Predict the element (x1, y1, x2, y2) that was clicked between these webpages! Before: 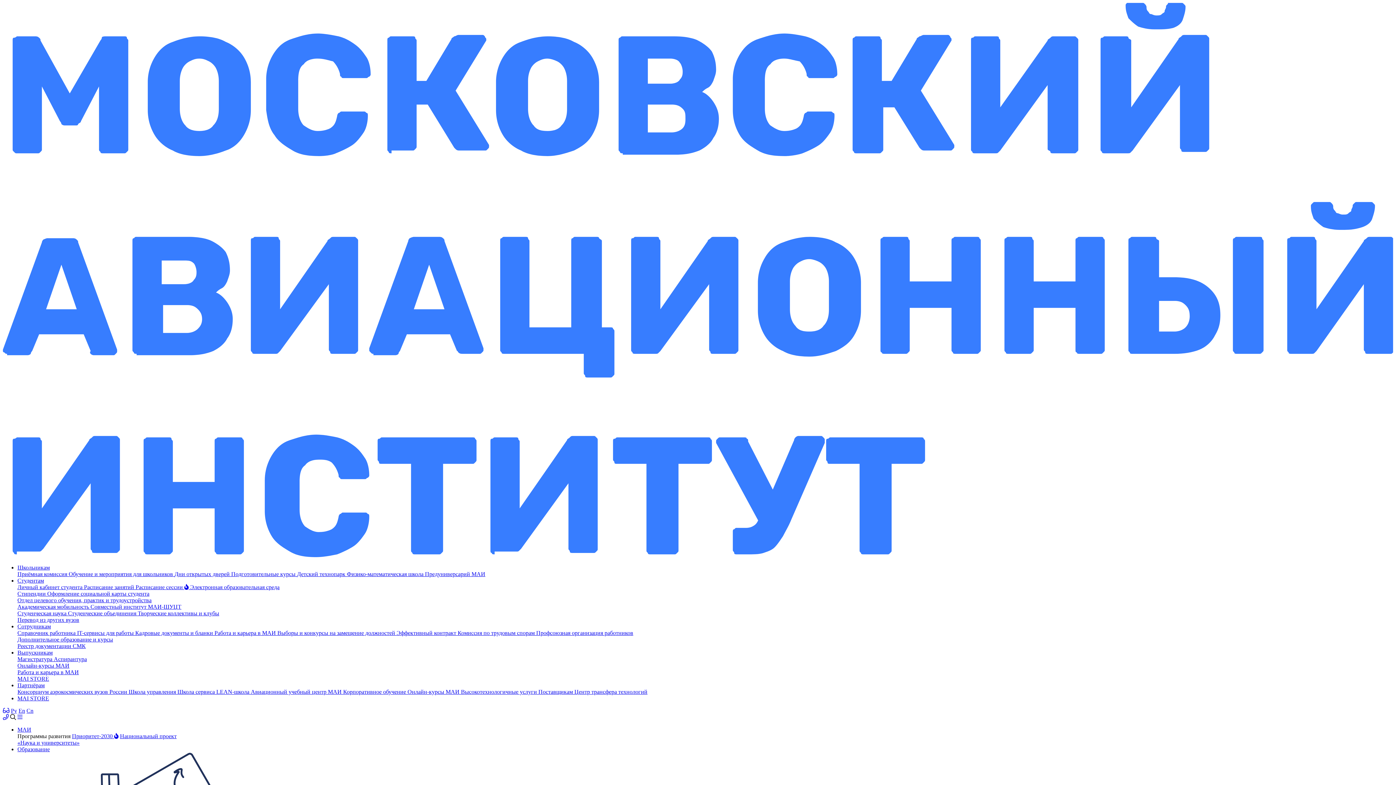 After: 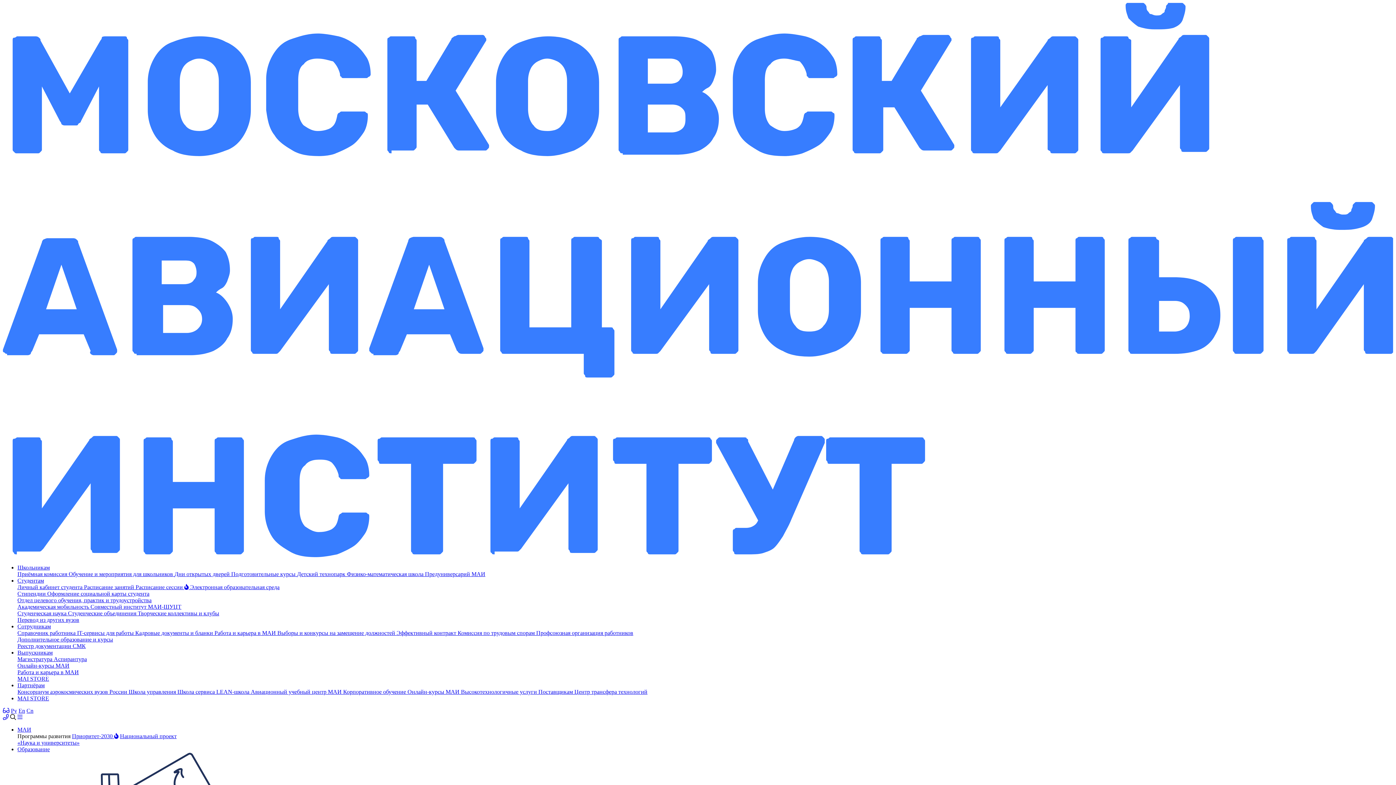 Action: bbox: (17, 689, 128, 695) label: Консорциум аэрокосмических вузов России 